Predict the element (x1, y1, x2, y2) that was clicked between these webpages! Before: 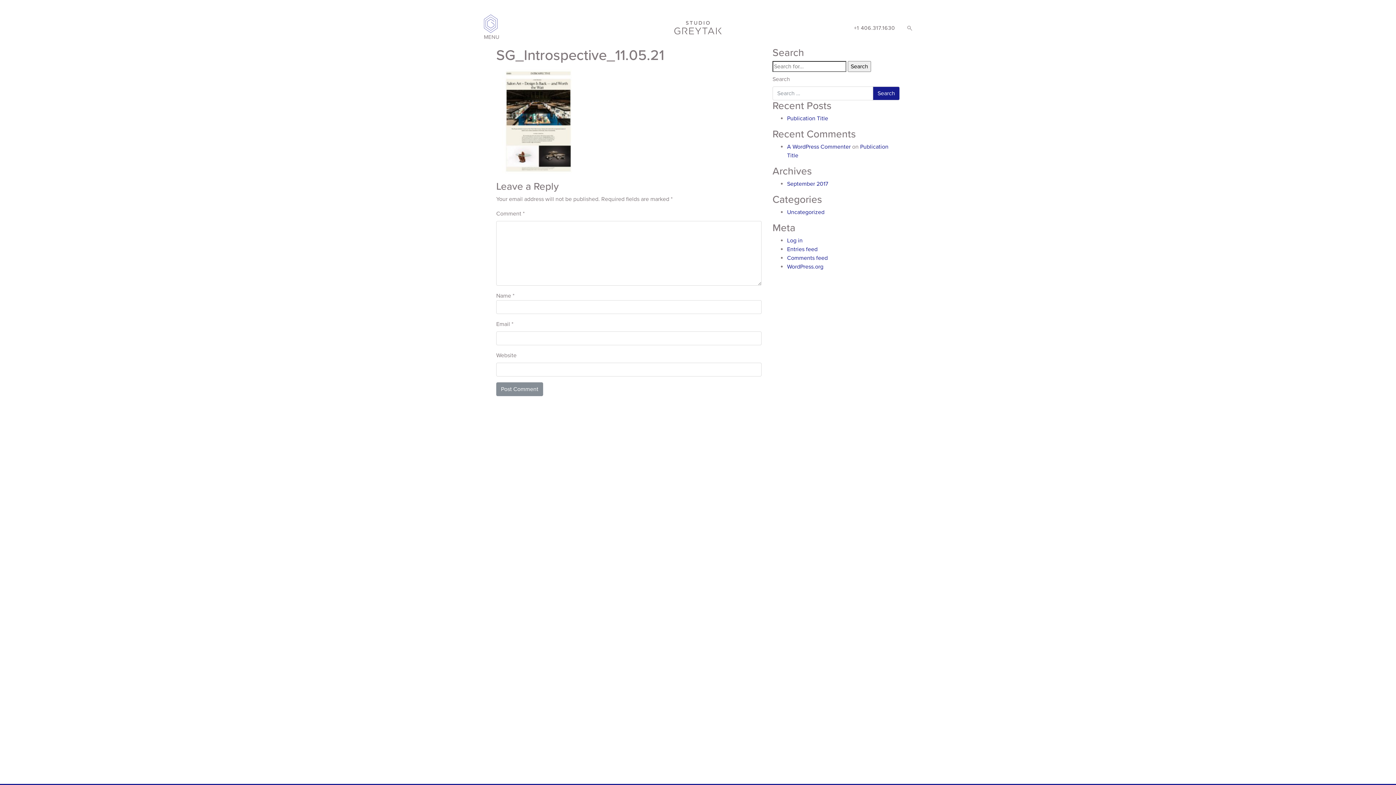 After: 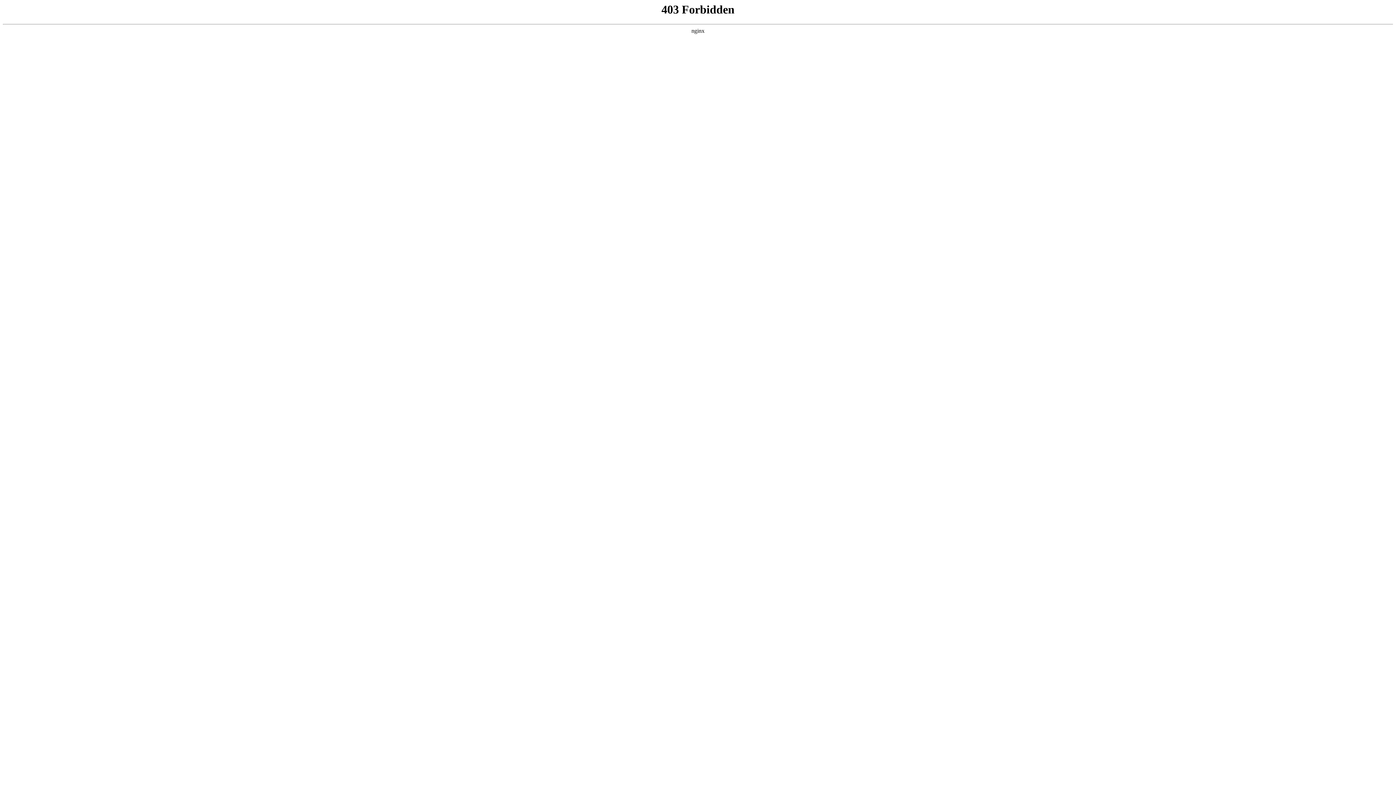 Action: label: A WordPress Commenter bbox: (787, 143, 850, 150)